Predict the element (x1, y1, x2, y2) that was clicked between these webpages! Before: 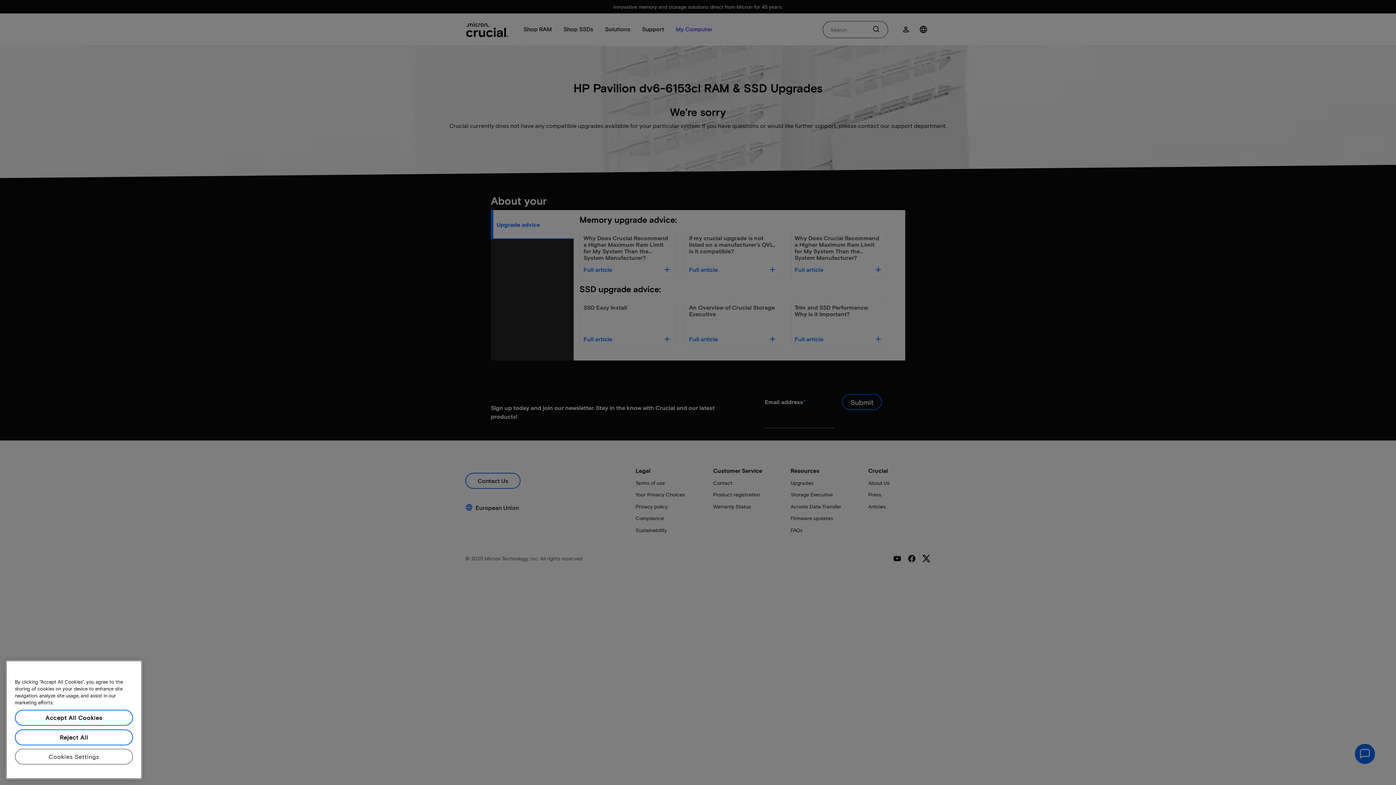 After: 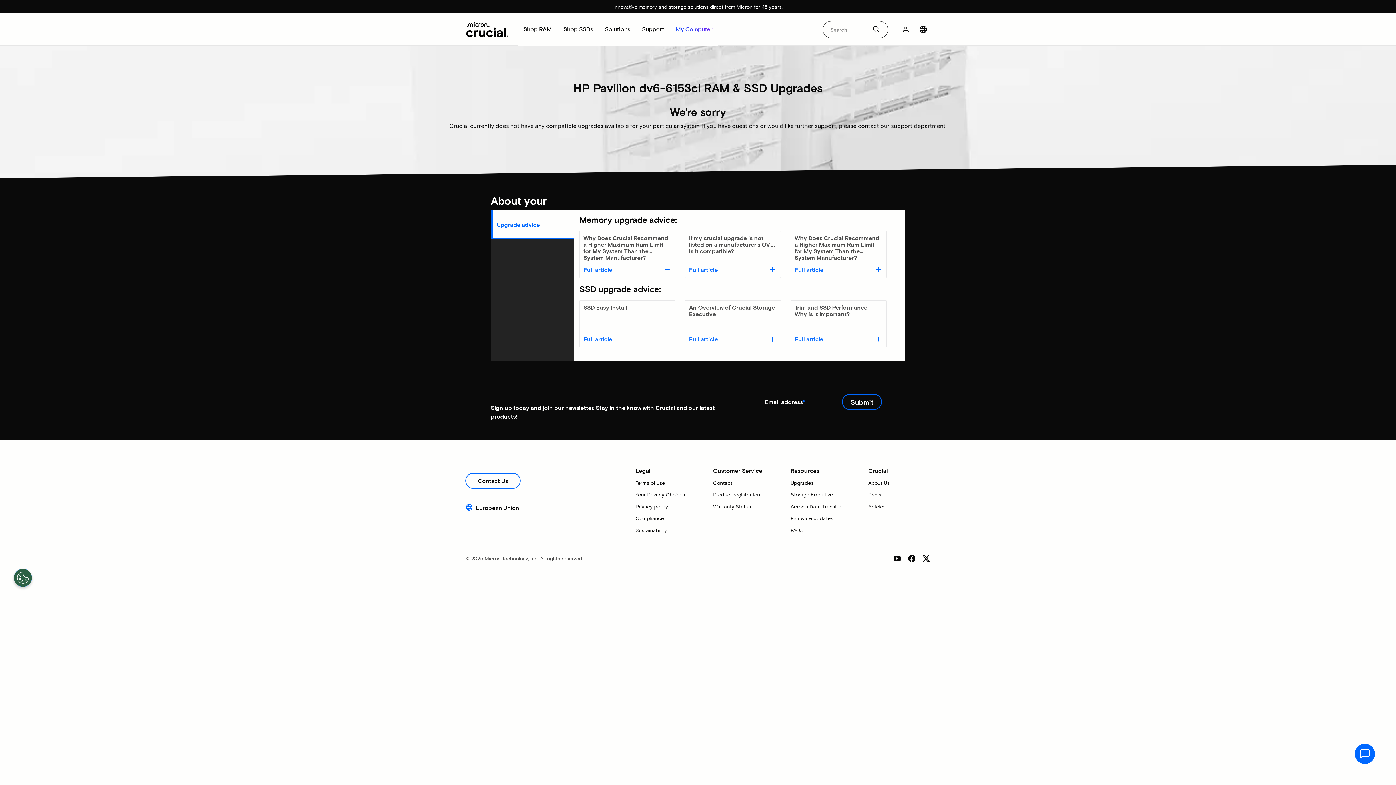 Action: label: Accept All Cookies bbox: (14, 740, 133, 756)